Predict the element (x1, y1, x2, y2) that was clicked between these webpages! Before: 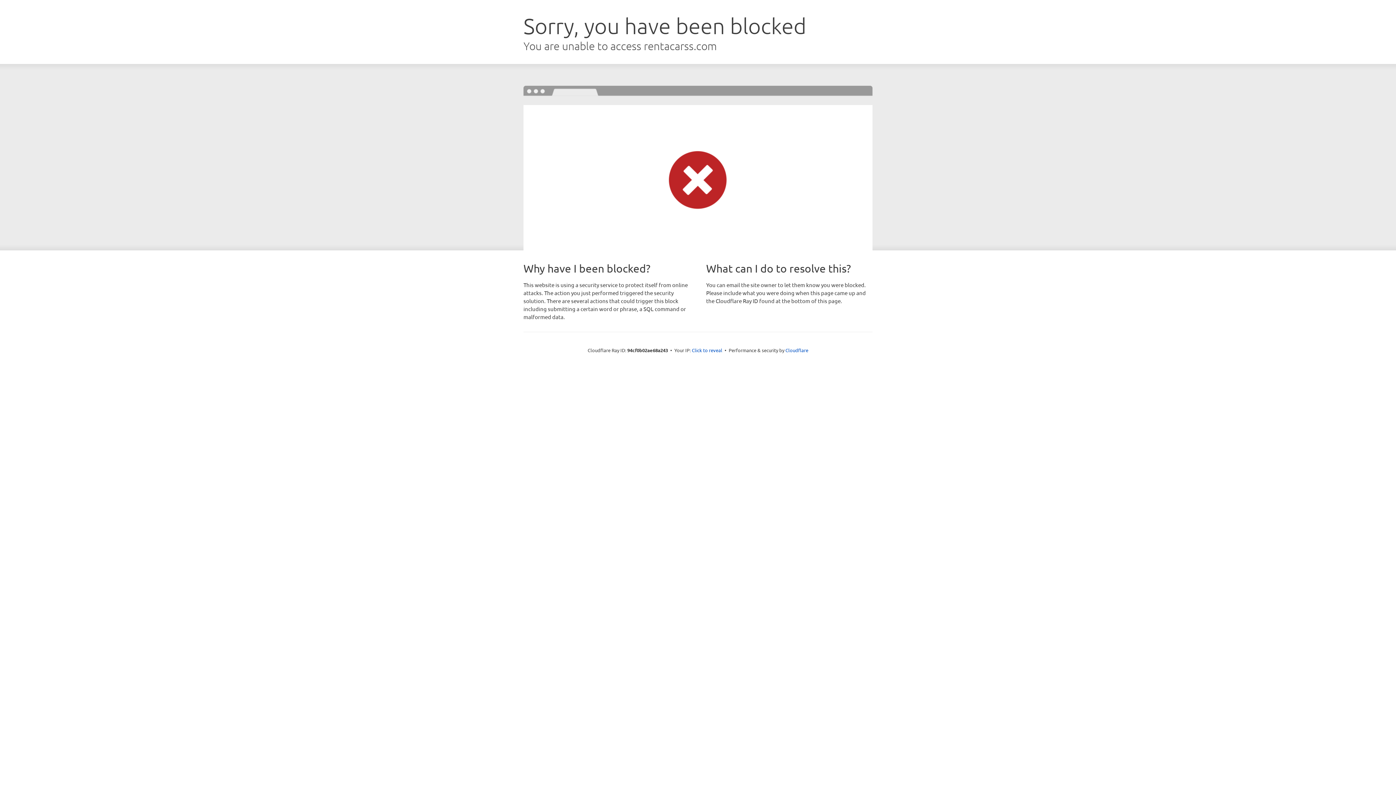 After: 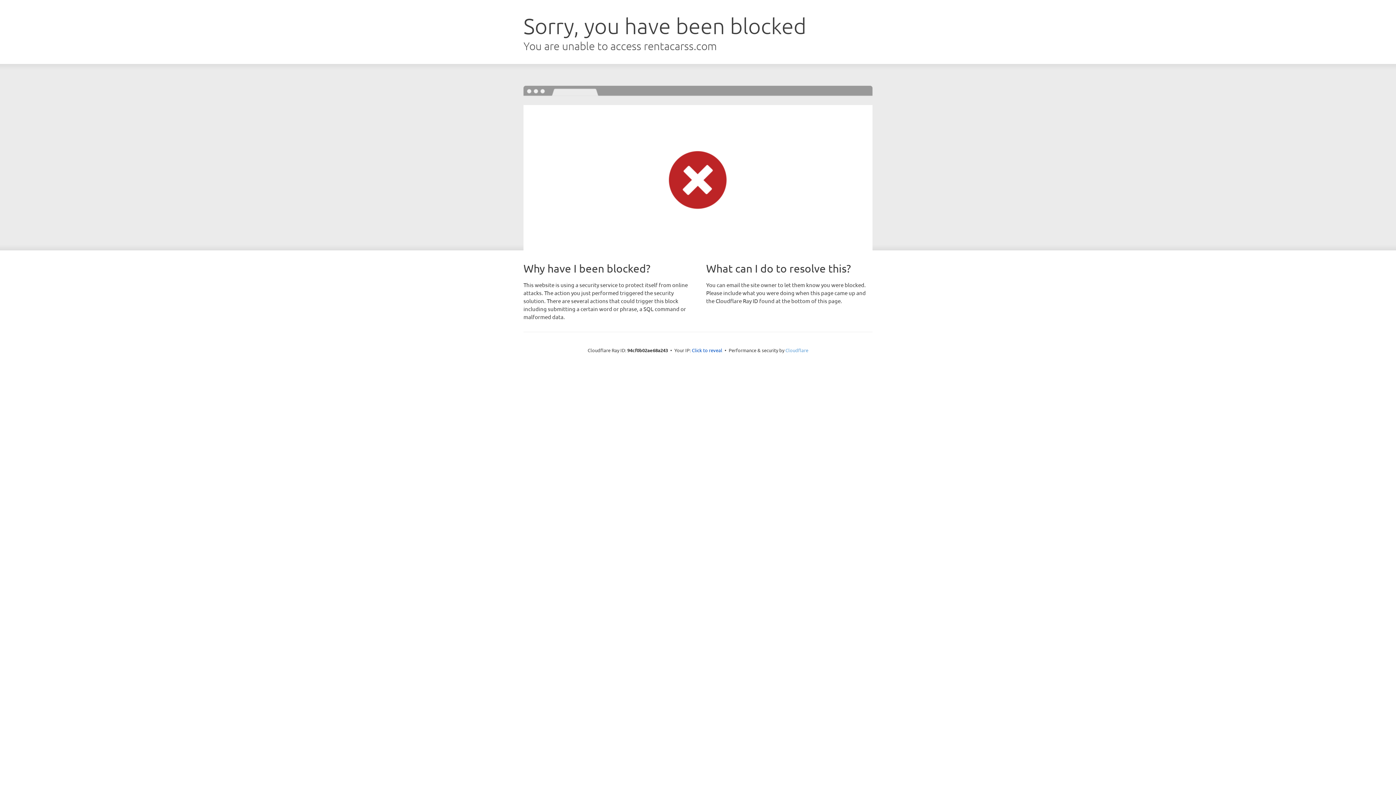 Action: label: Cloudflare bbox: (785, 347, 808, 353)